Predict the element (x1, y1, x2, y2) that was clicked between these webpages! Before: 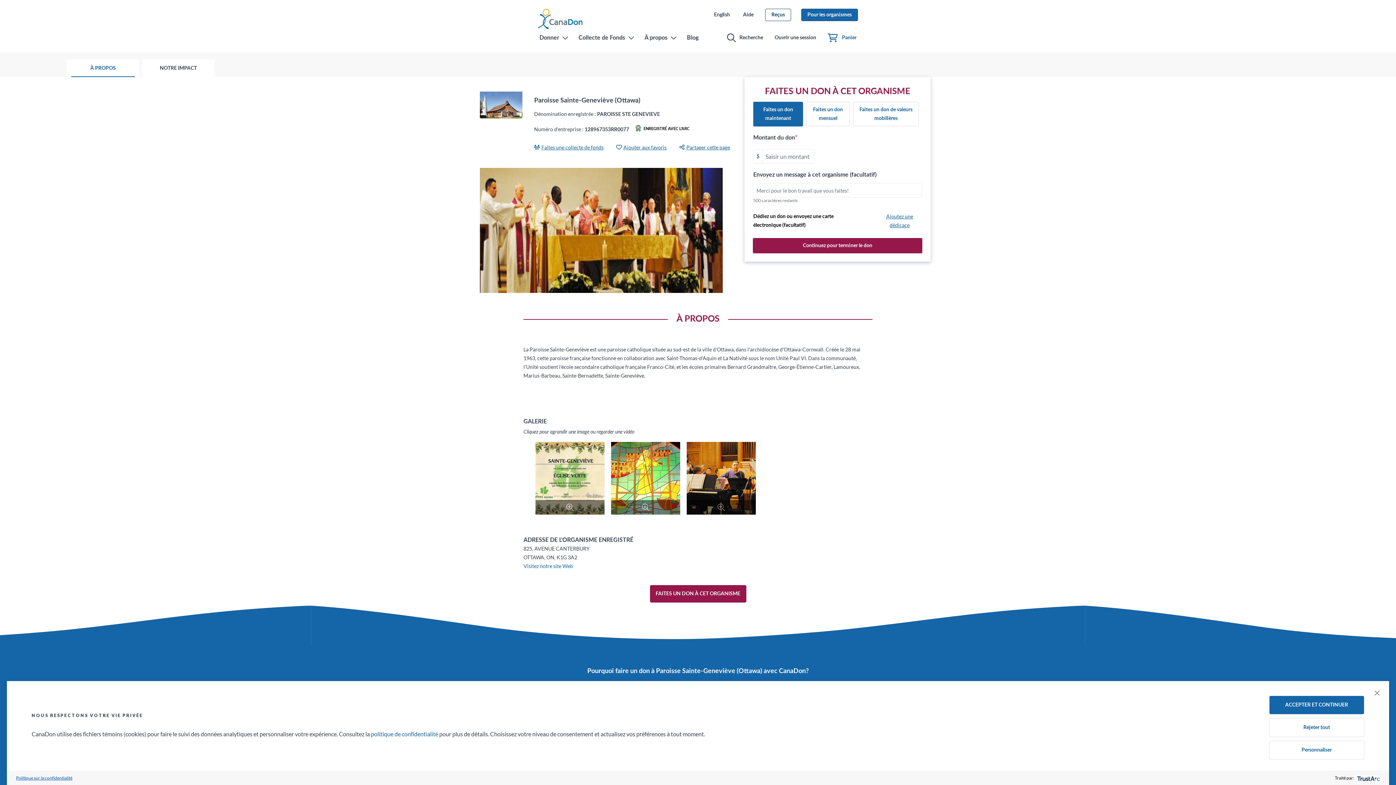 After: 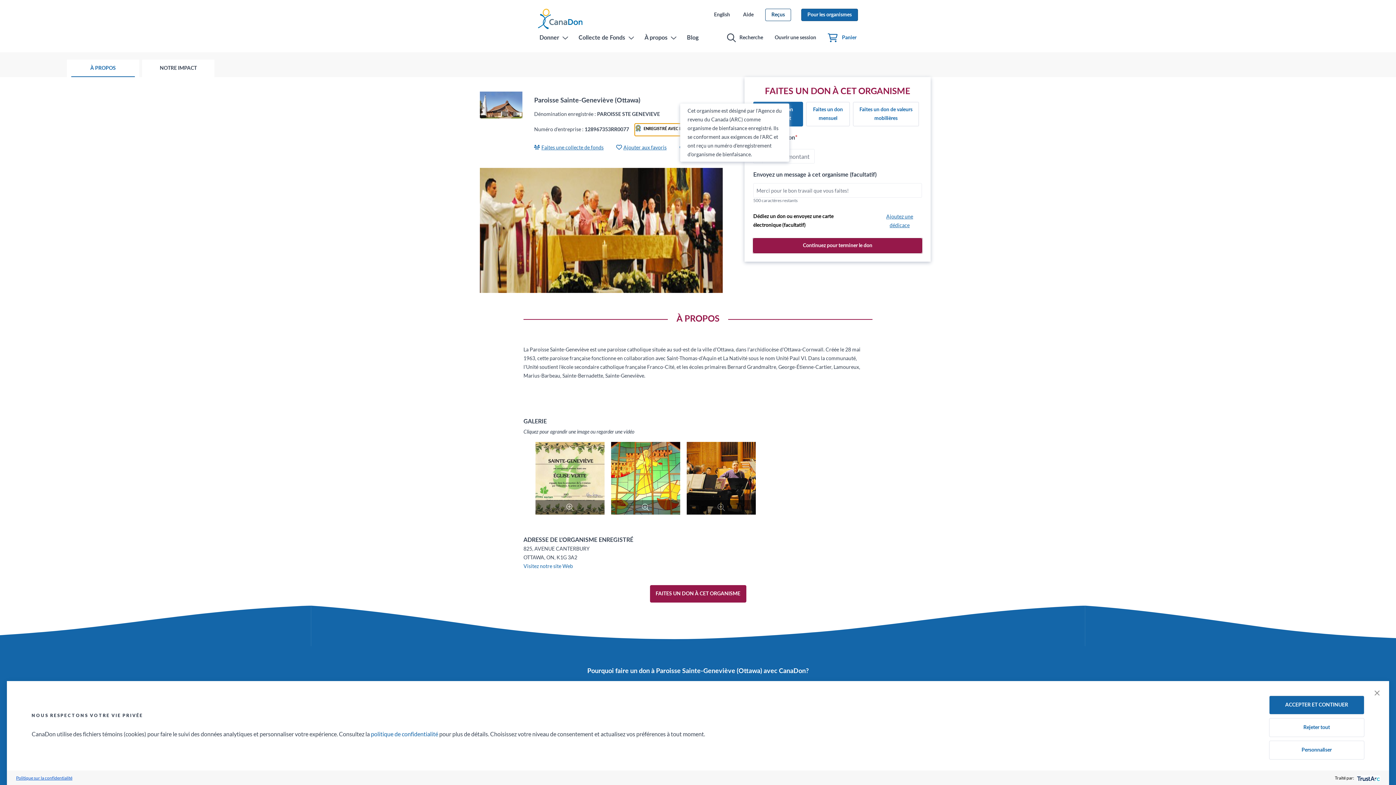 Action: bbox: (635, 123, 692, 136) label: ENREGISTRÉ AVEC L'ARC